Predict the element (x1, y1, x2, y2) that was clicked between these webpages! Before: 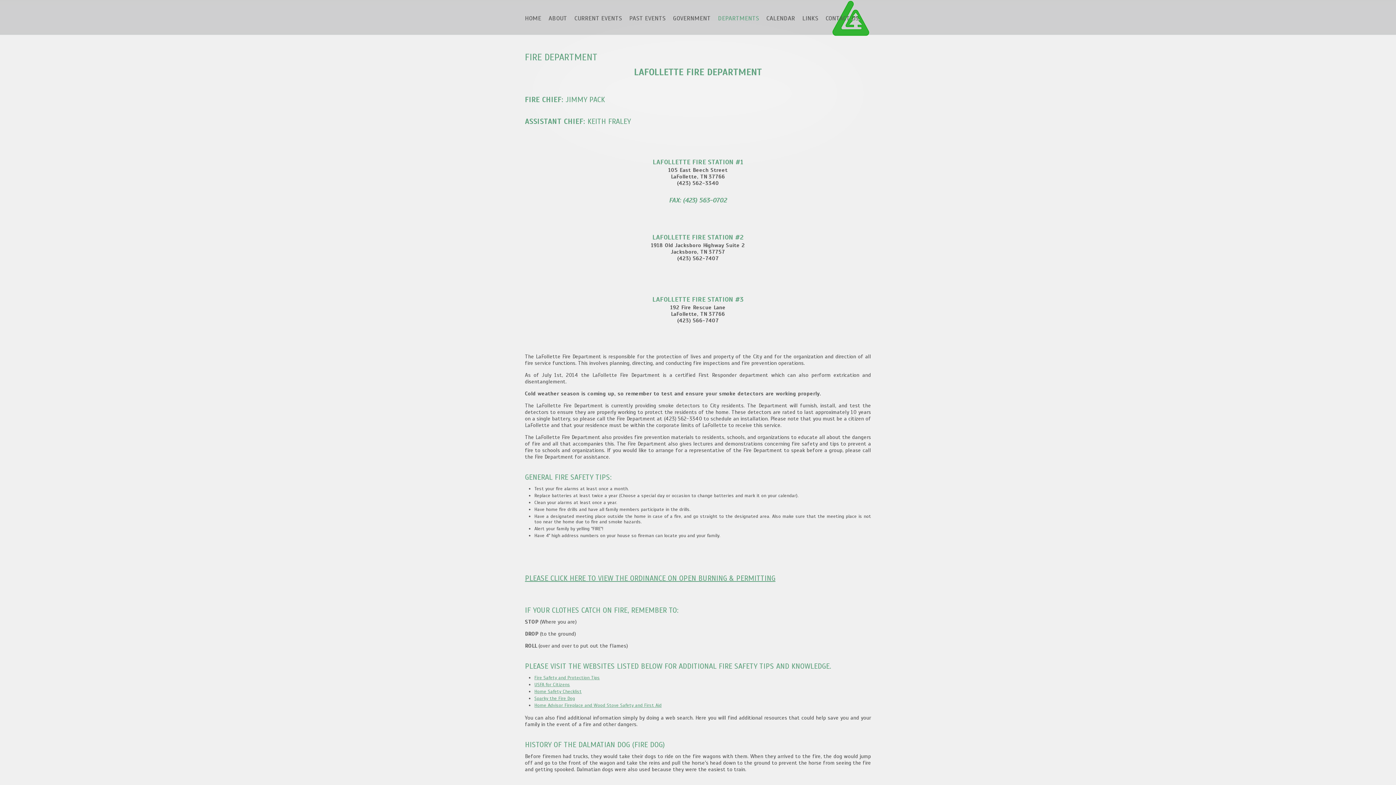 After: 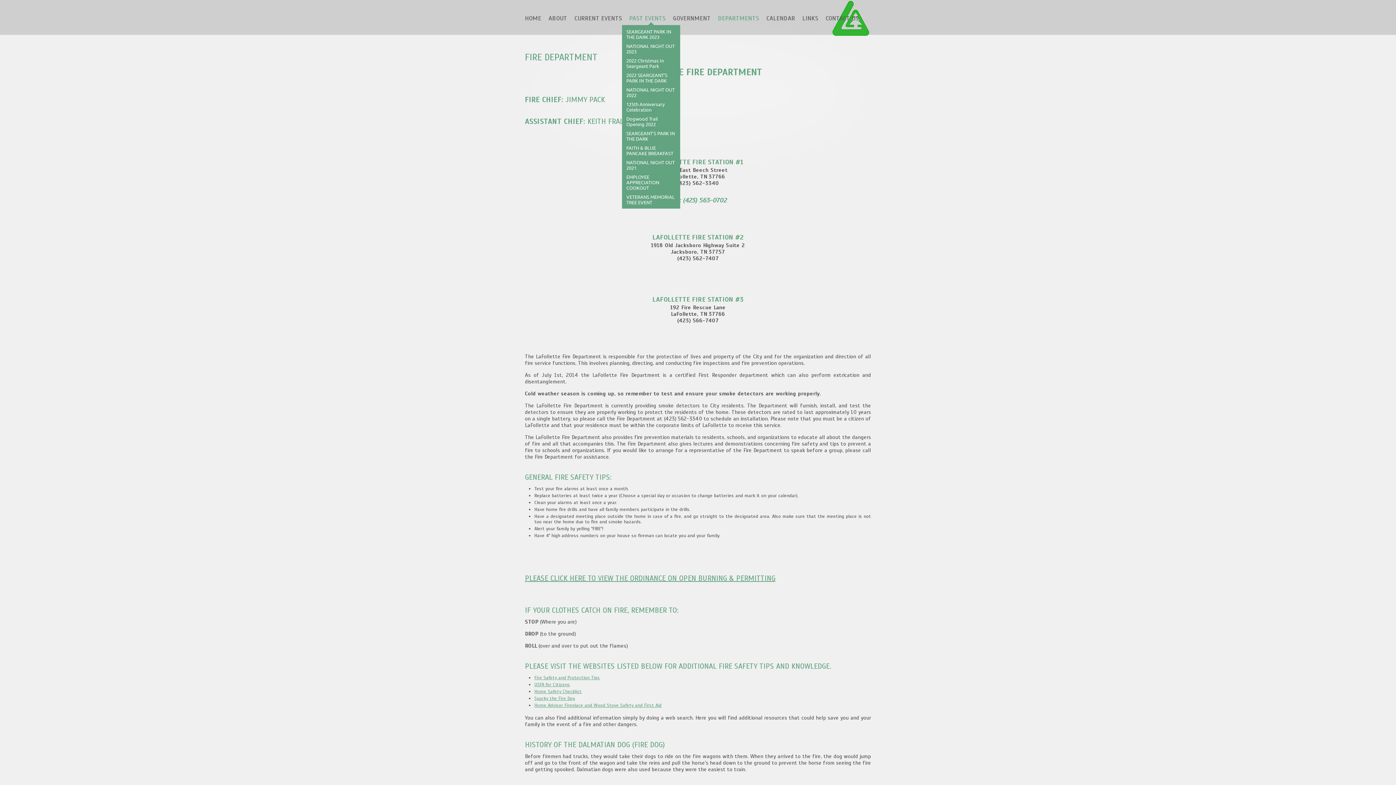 Action: label: PAST EVENTS bbox: (629, 14, 665, 22)